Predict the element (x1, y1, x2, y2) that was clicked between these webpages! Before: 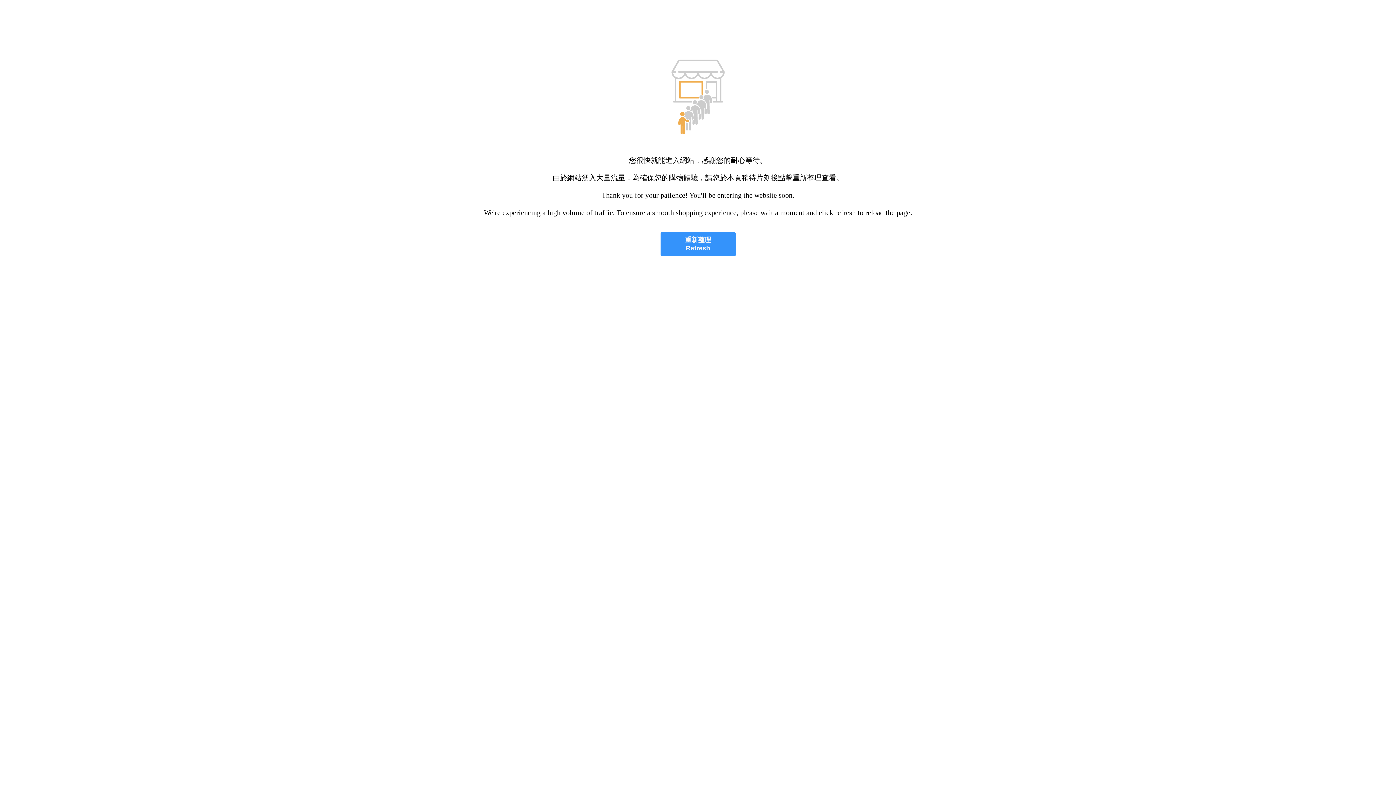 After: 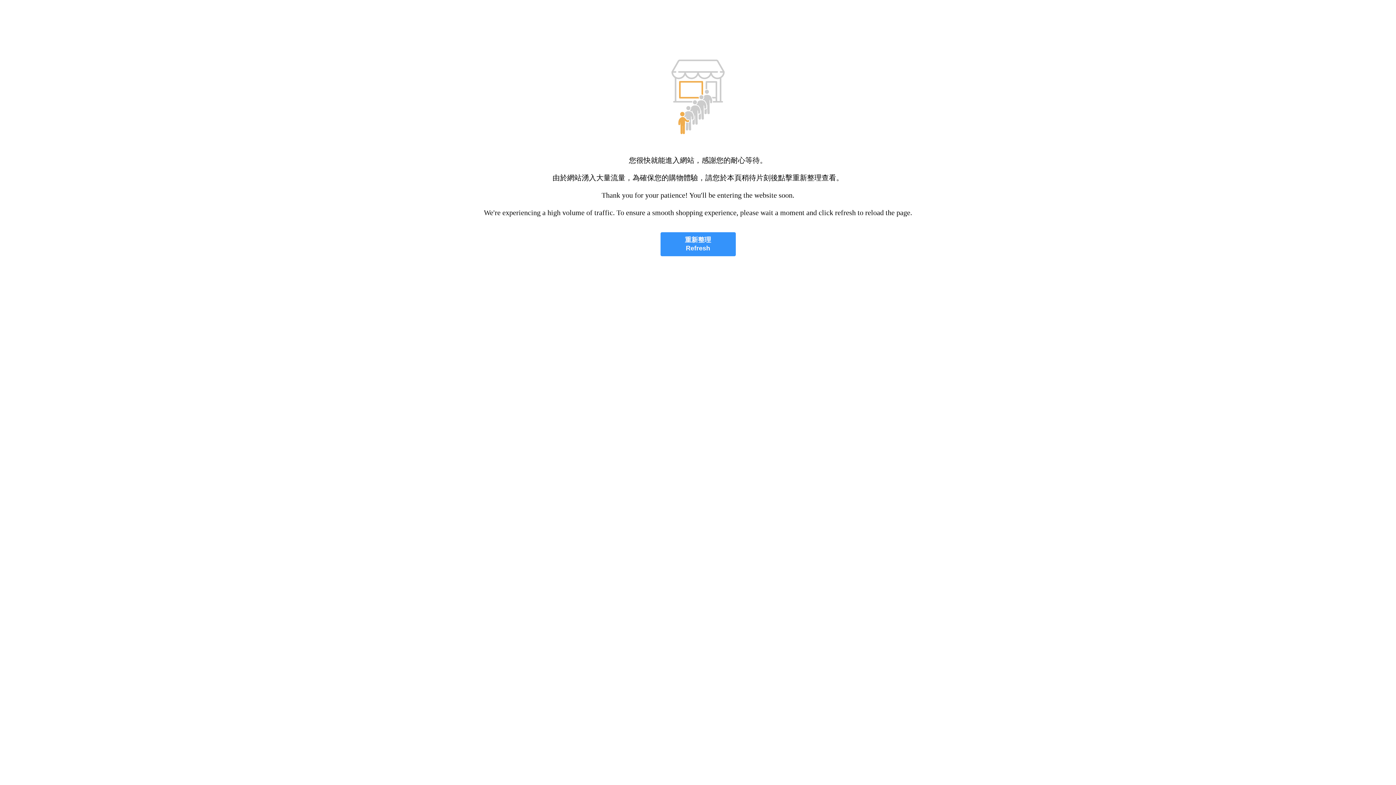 Action: bbox: (660, 232, 735, 256) label: 重新整理
Refresh